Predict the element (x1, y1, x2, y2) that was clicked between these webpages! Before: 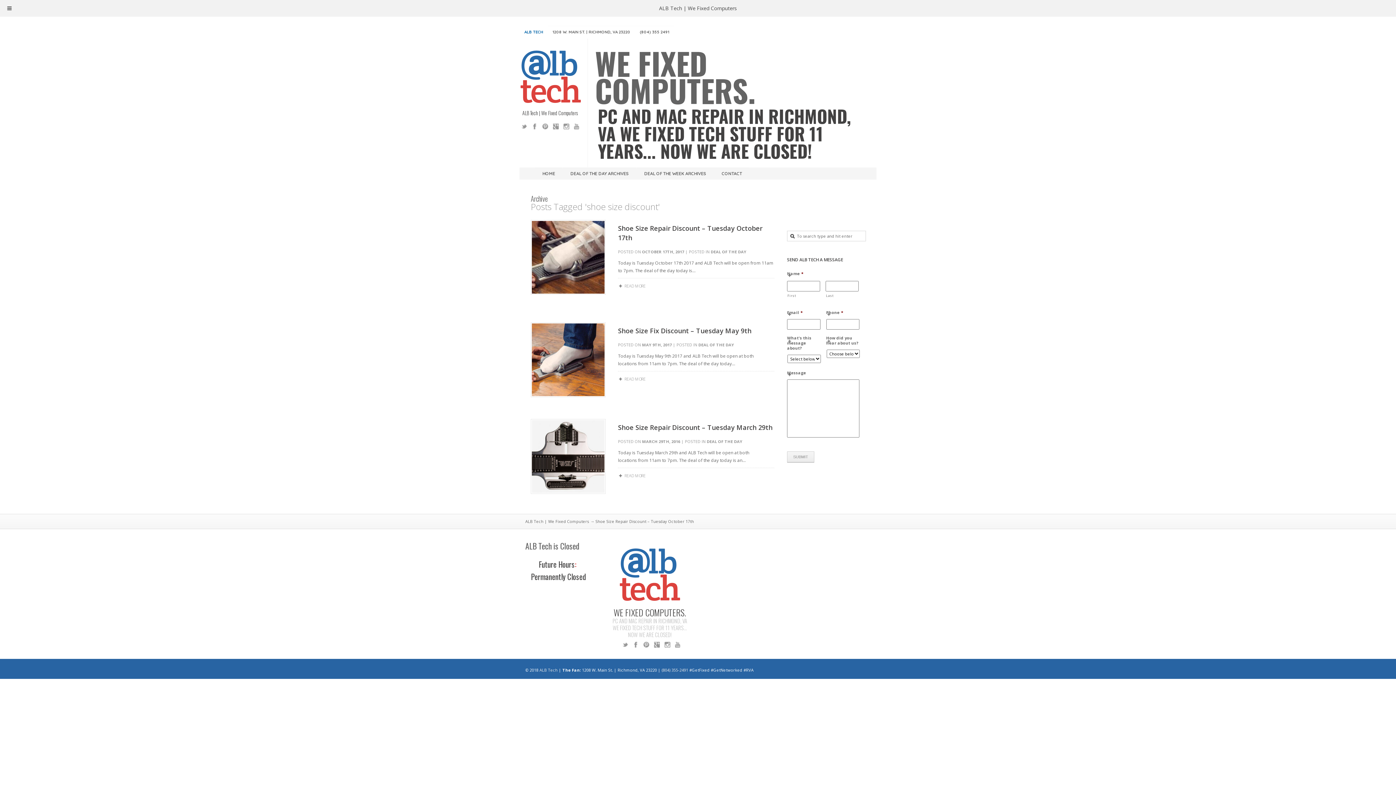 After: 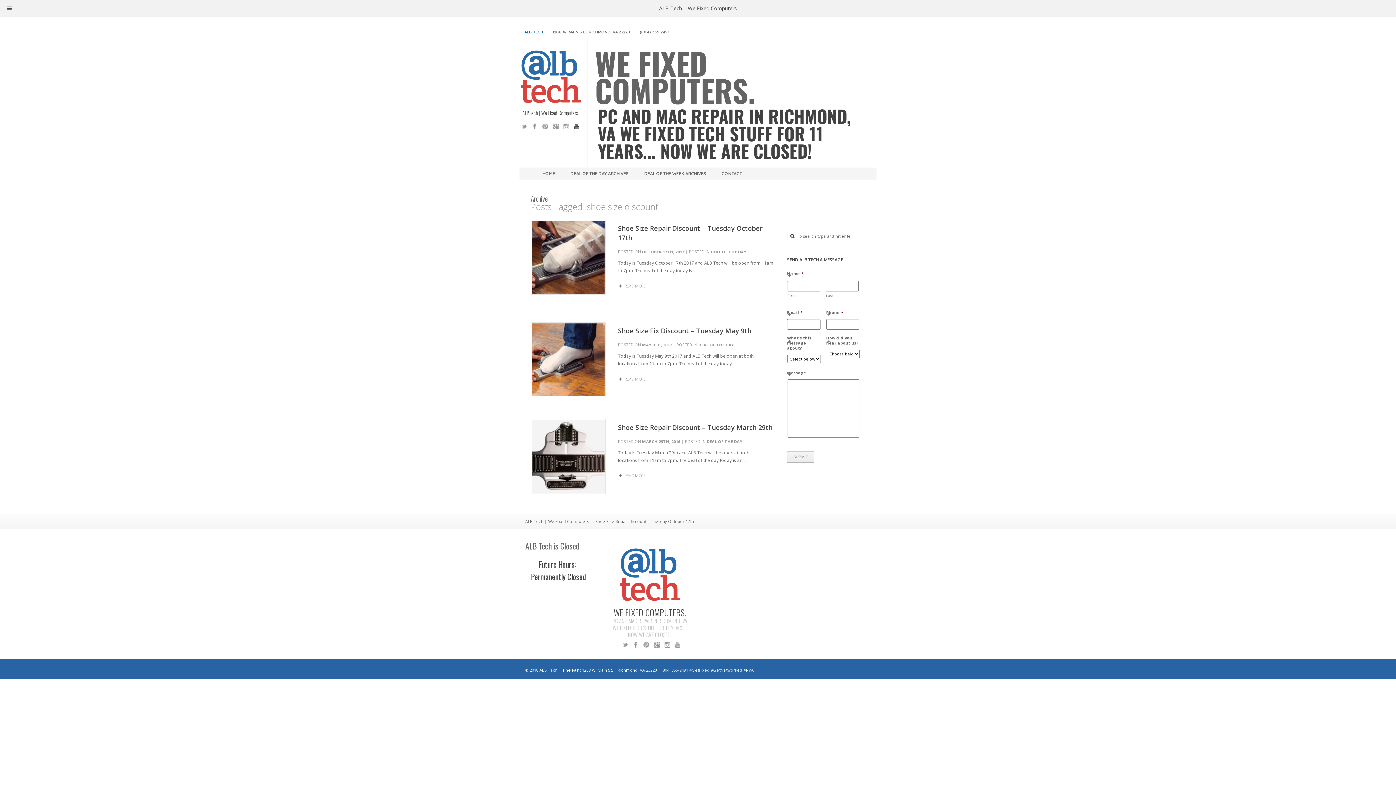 Action: label: YouTube bbox: (574, 123, 579, 129)